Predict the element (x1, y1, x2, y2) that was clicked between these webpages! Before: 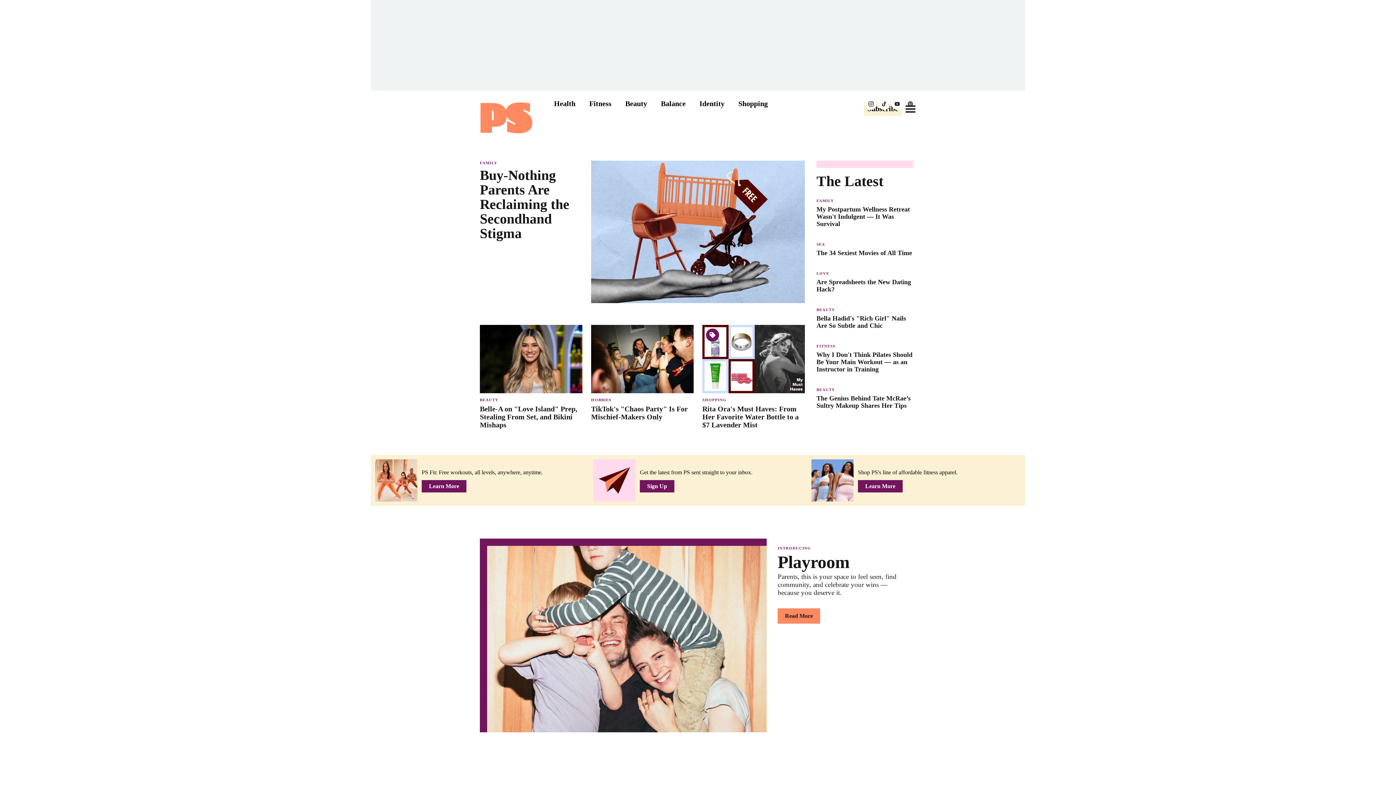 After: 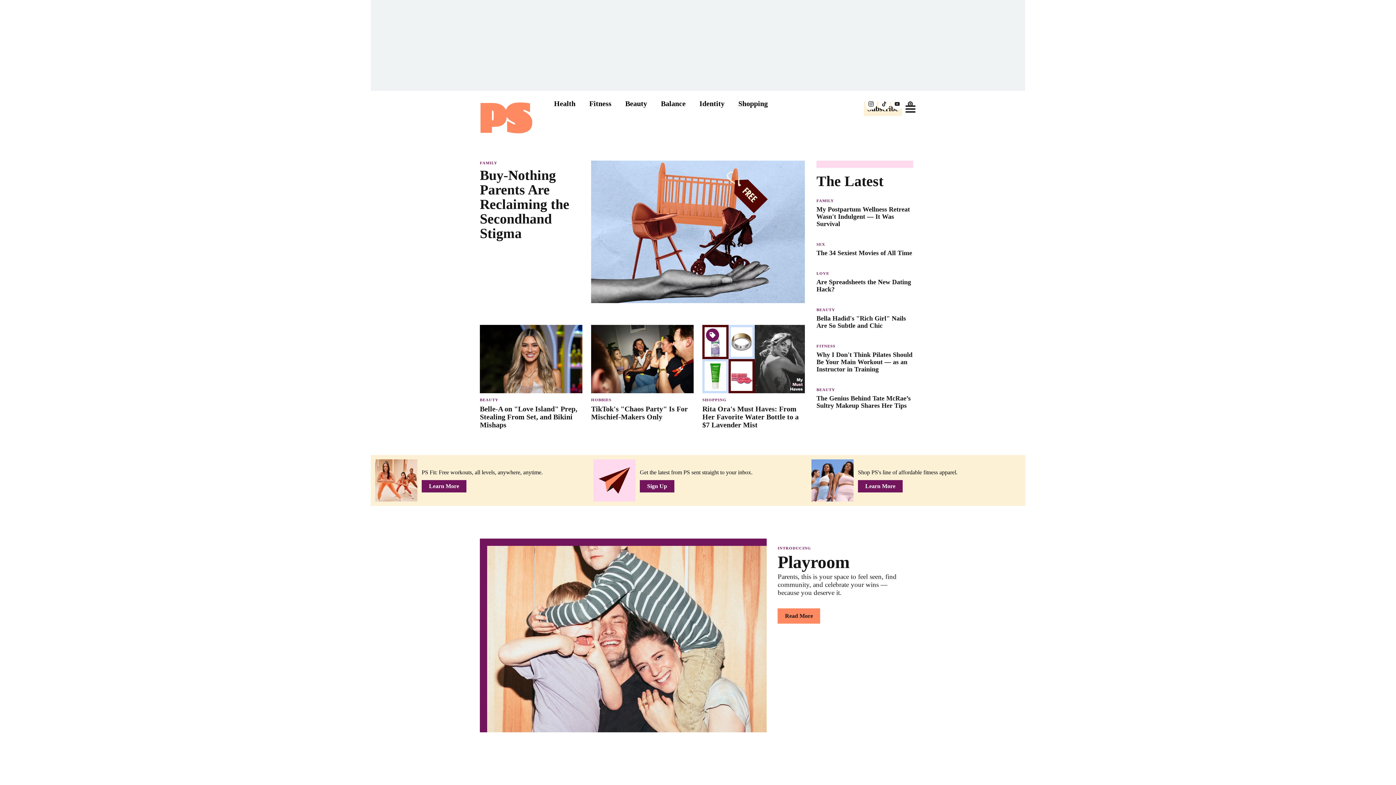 Action: bbox: (904, 98, 916, 109) label: Follow Popsugar on Pinterest.